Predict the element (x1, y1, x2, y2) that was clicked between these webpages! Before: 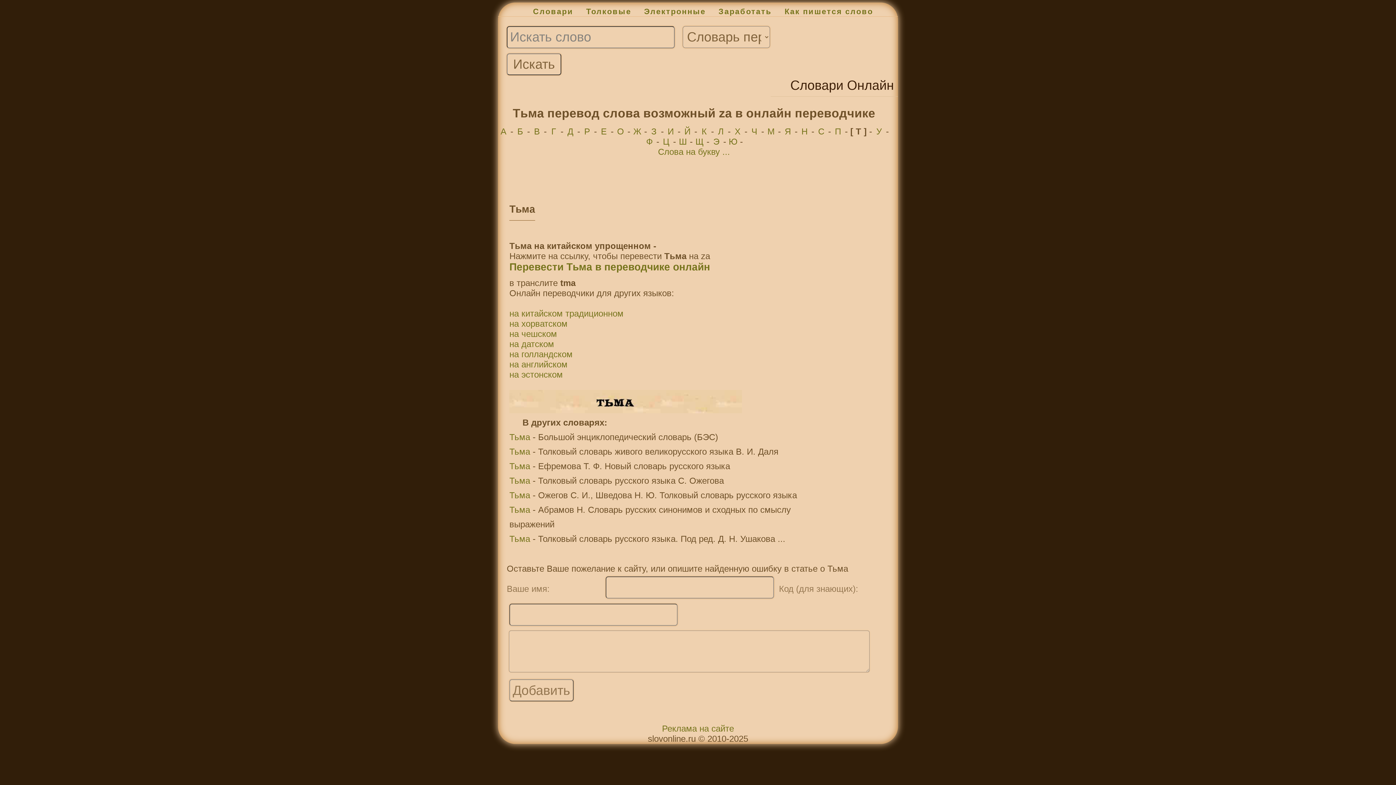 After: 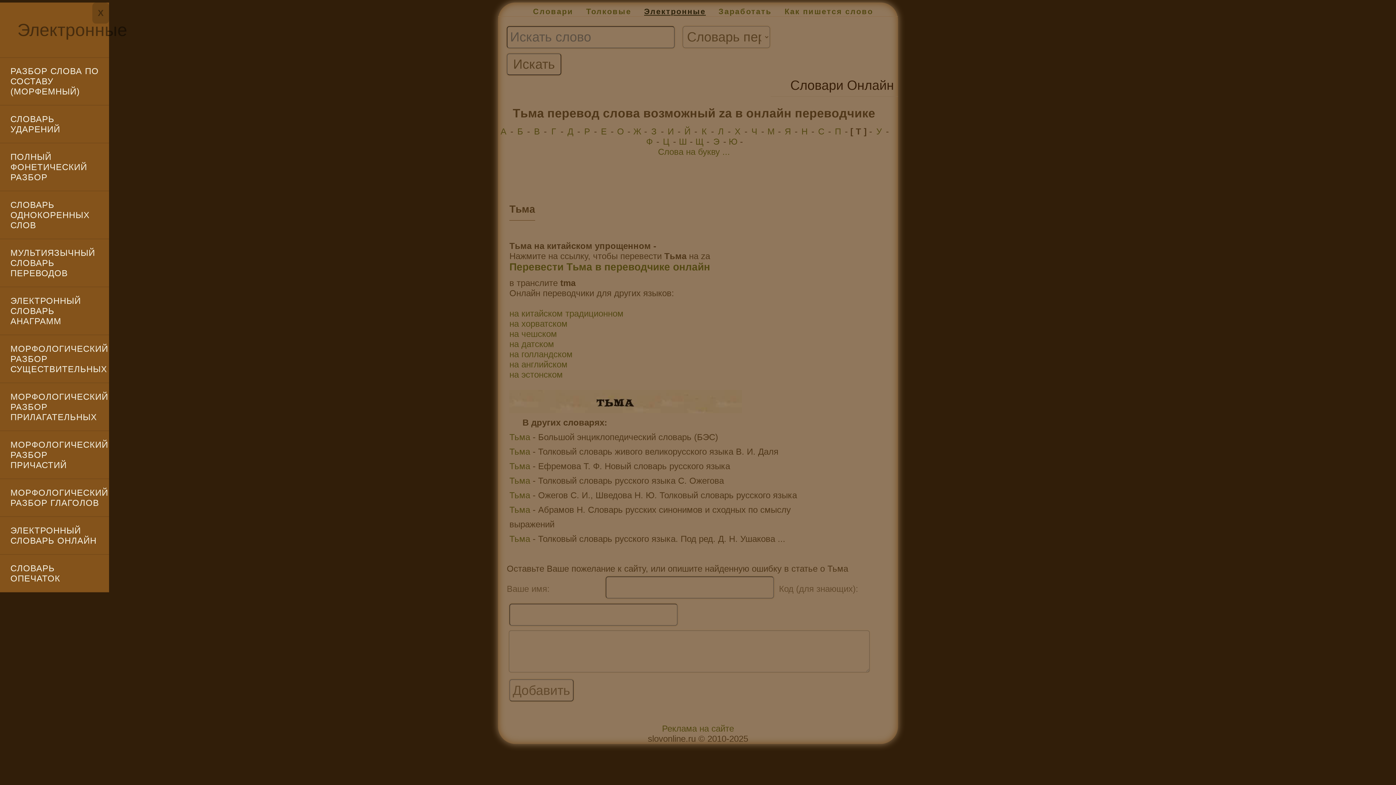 Action: bbox: (634, 6, 705, 16) label: Электронные